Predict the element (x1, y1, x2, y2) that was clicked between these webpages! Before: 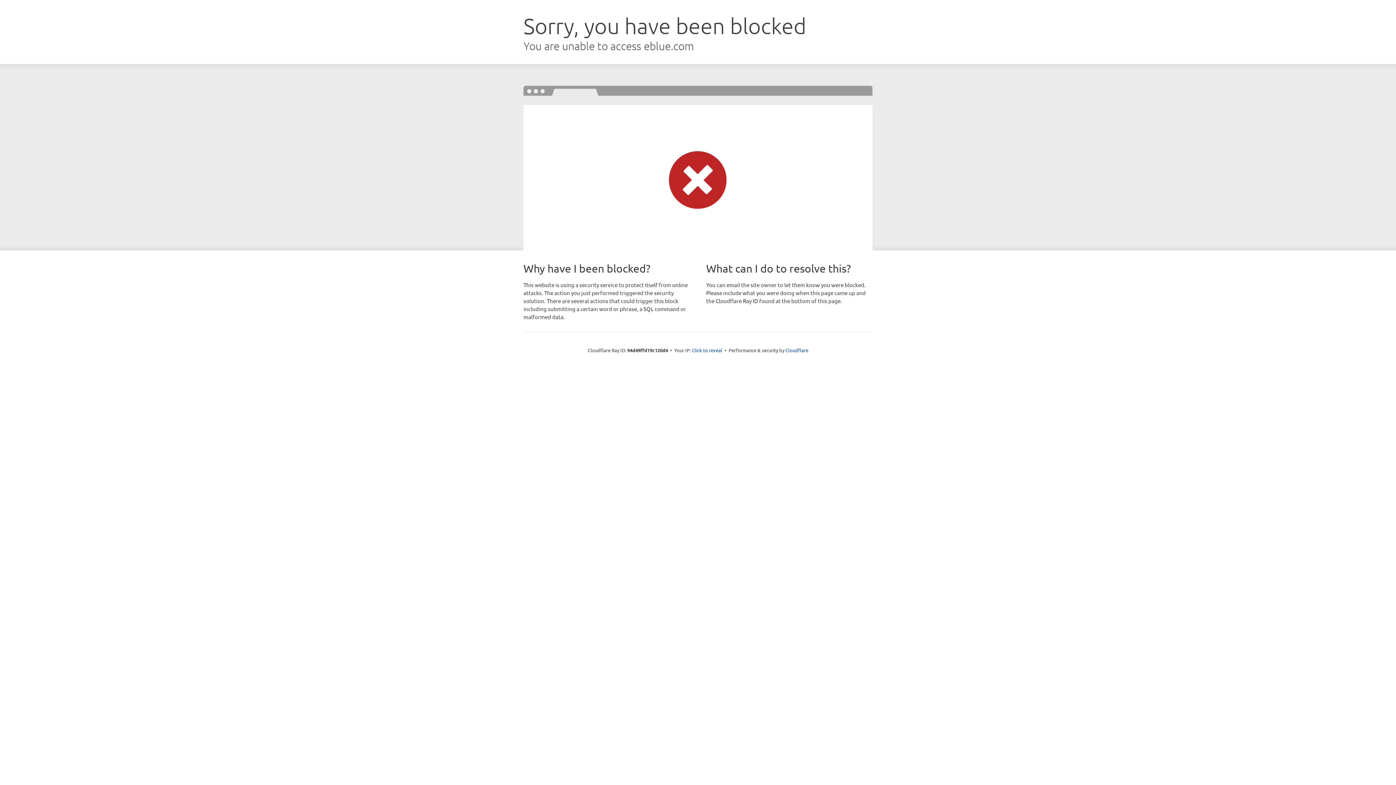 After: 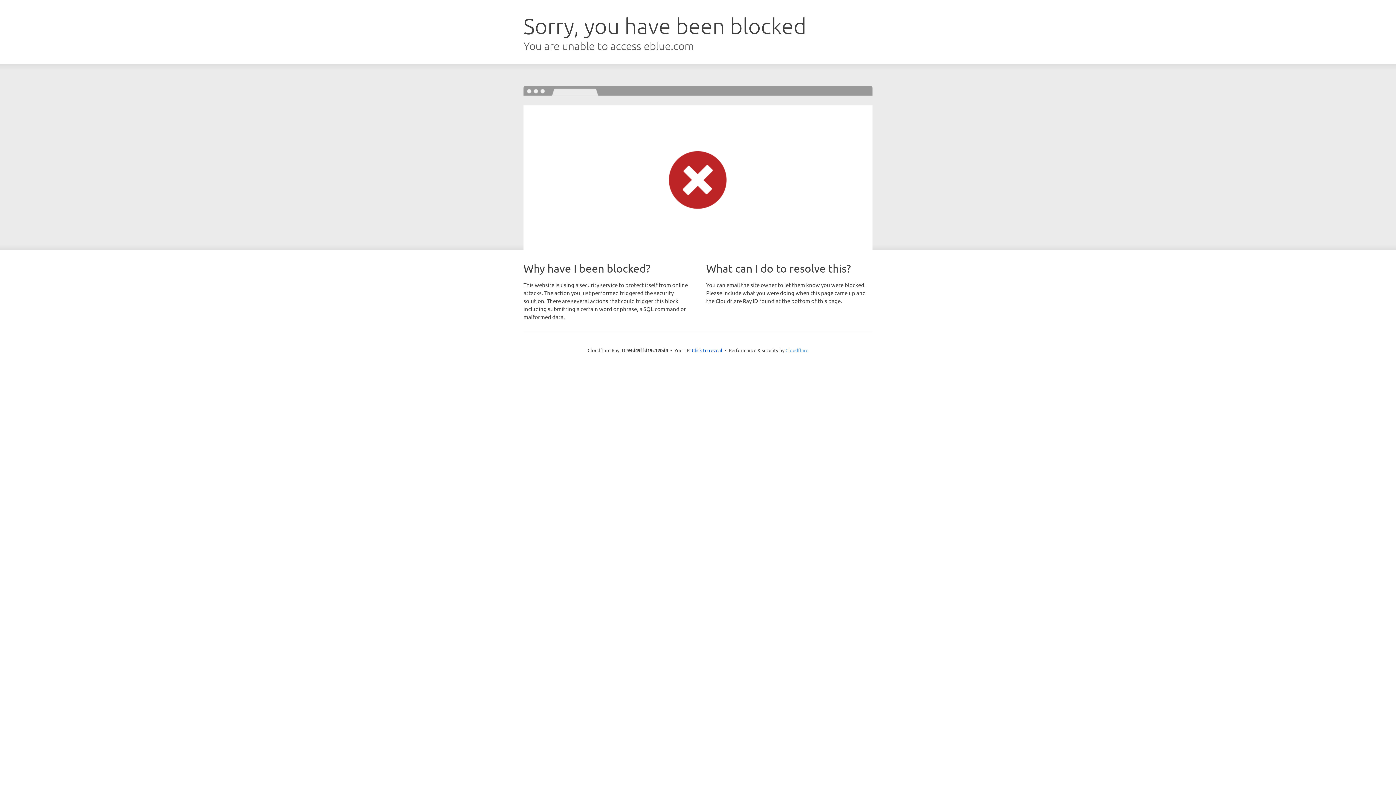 Action: bbox: (785, 347, 808, 353) label: Cloudflare